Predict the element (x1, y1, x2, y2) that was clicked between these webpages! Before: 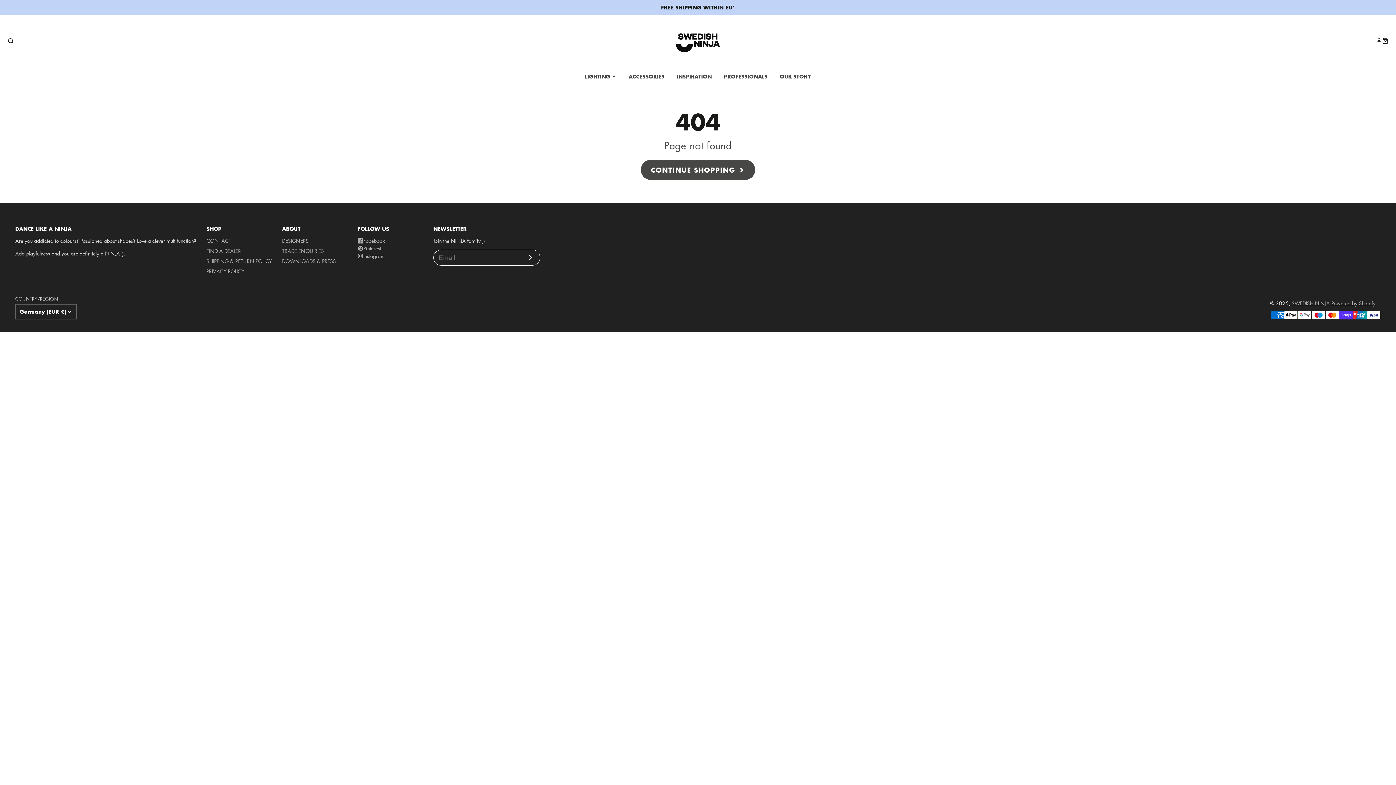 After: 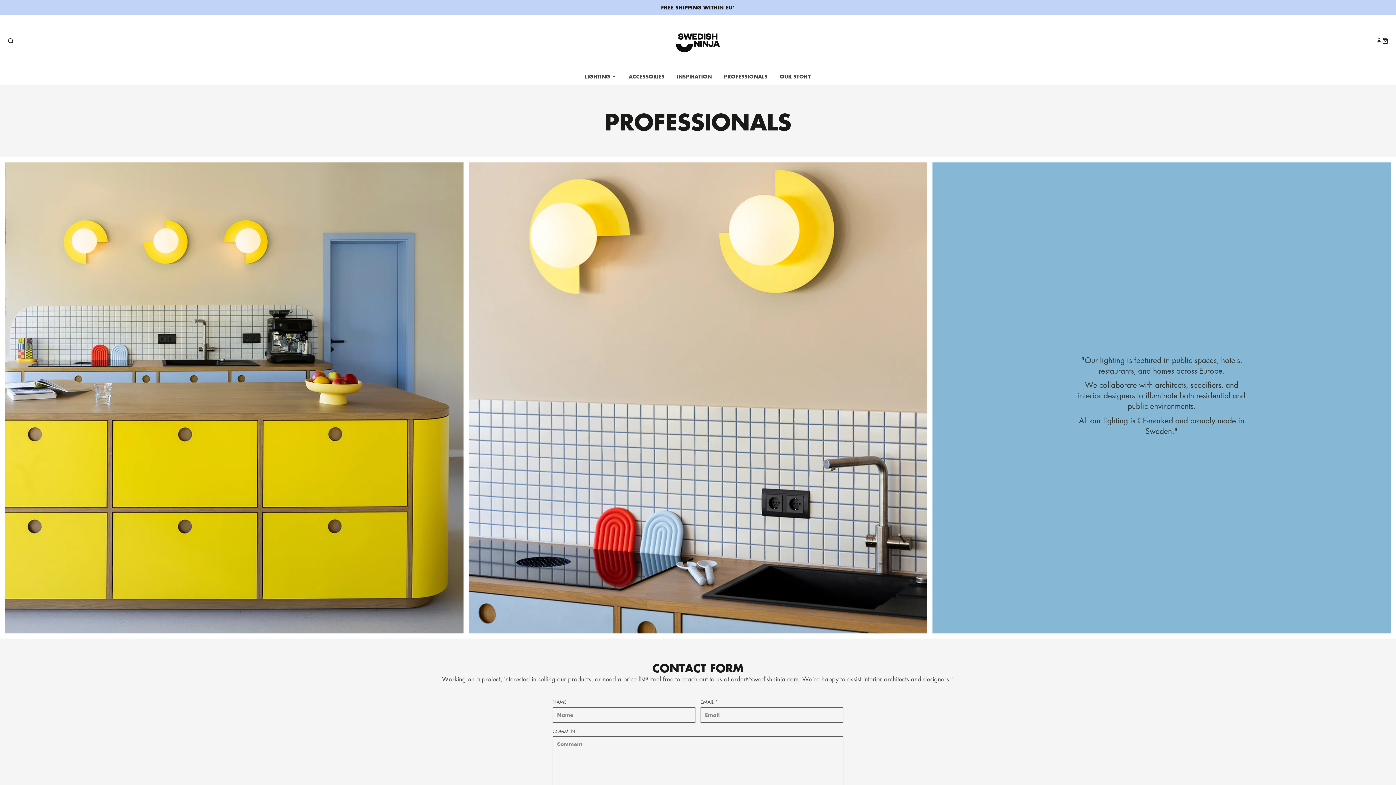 Action: label: PROFESSIONALS bbox: (718, 67, 773, 85)